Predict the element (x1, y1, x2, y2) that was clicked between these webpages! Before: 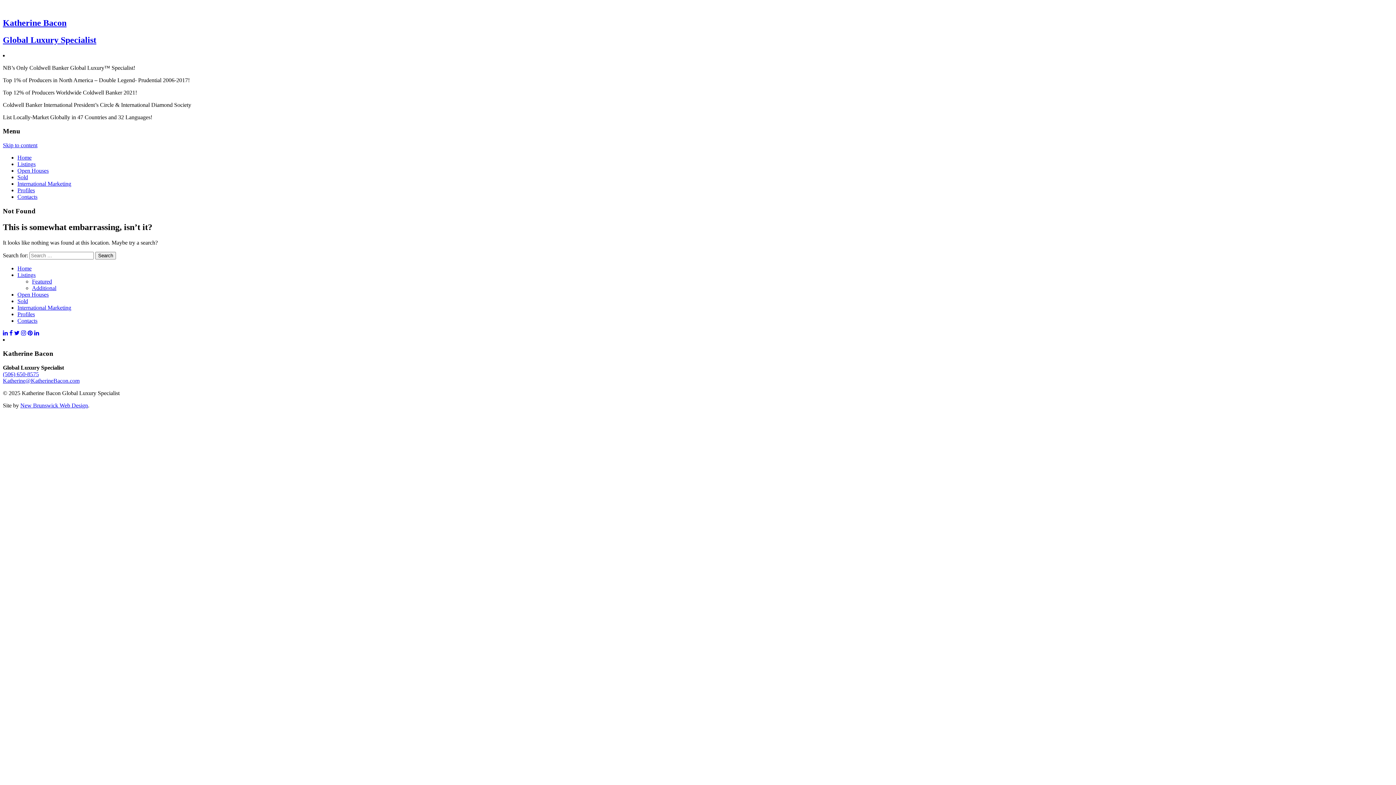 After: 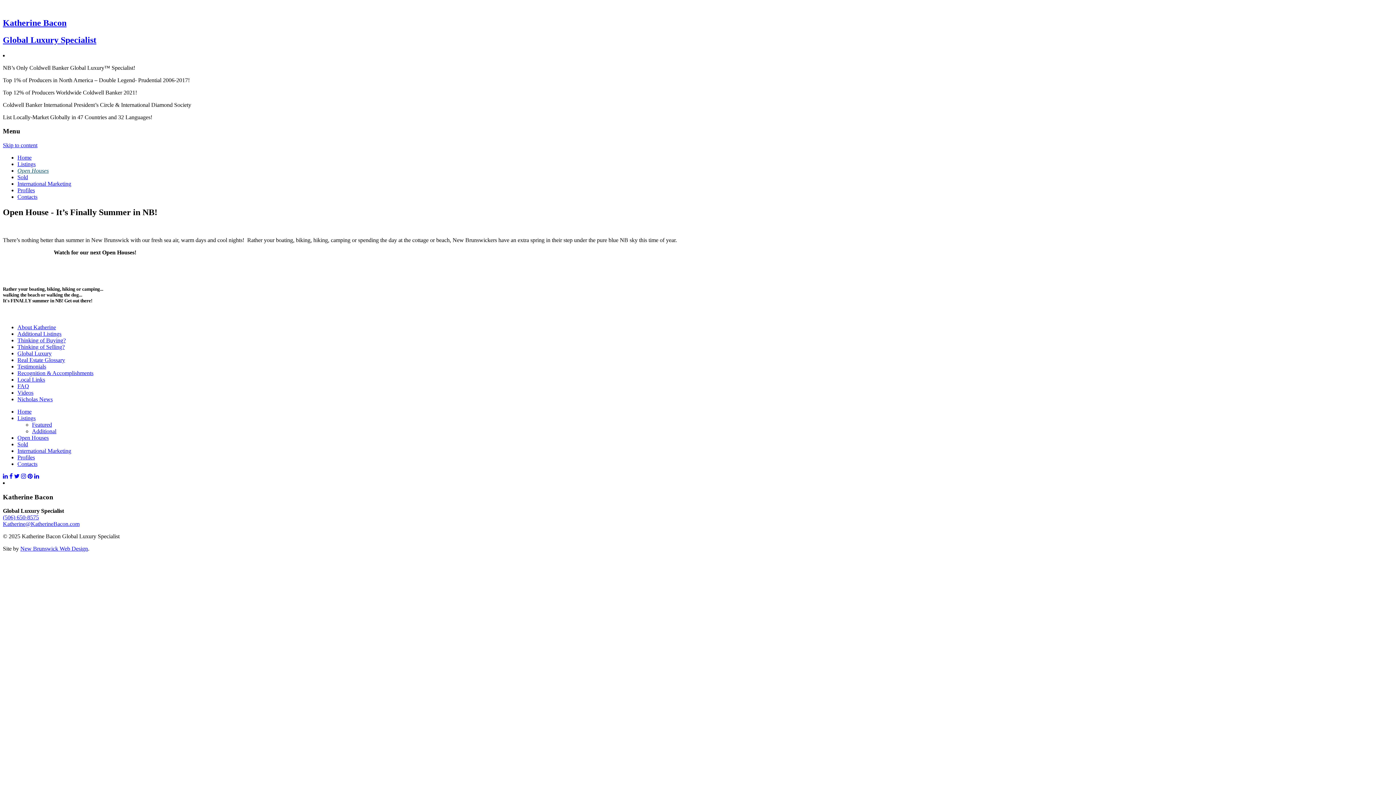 Action: bbox: (17, 167, 48, 173) label: Open Houses